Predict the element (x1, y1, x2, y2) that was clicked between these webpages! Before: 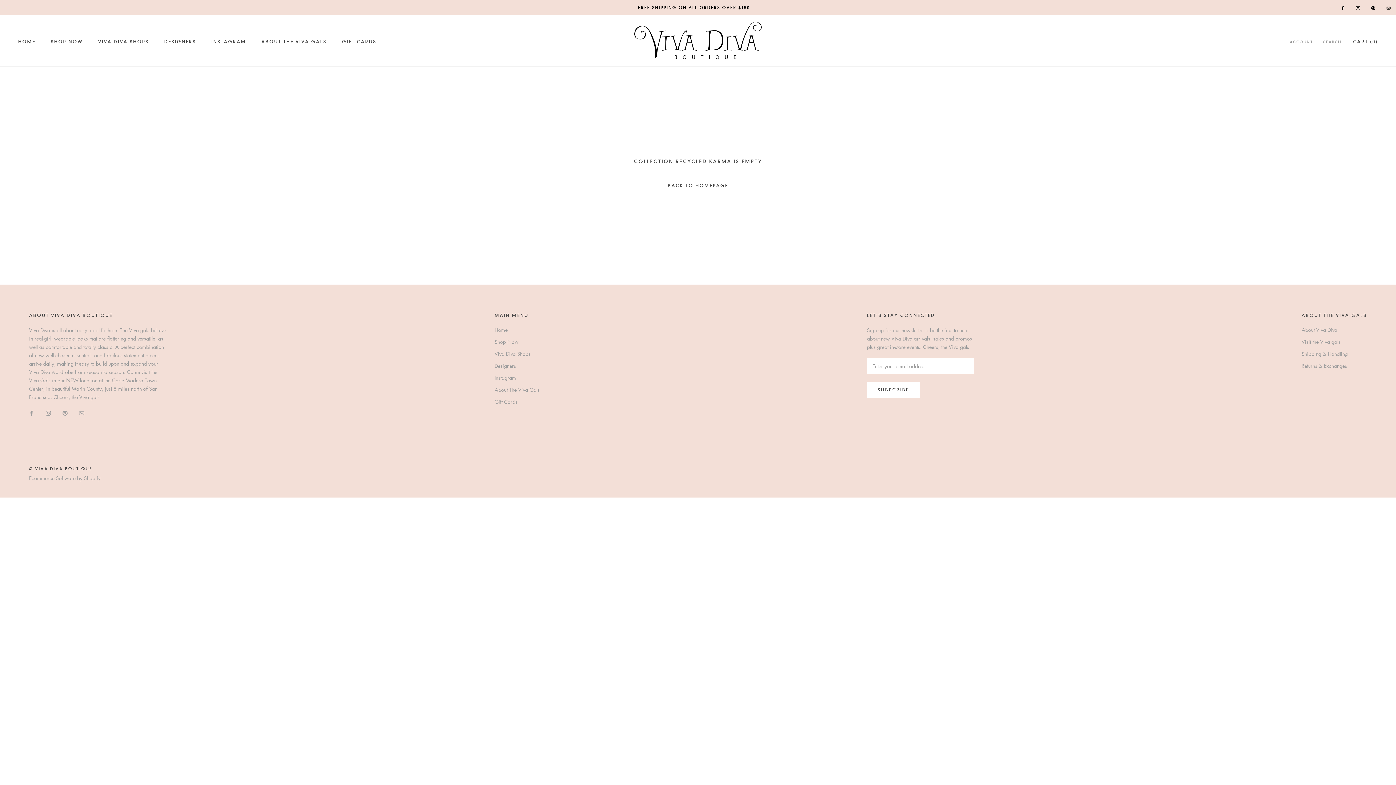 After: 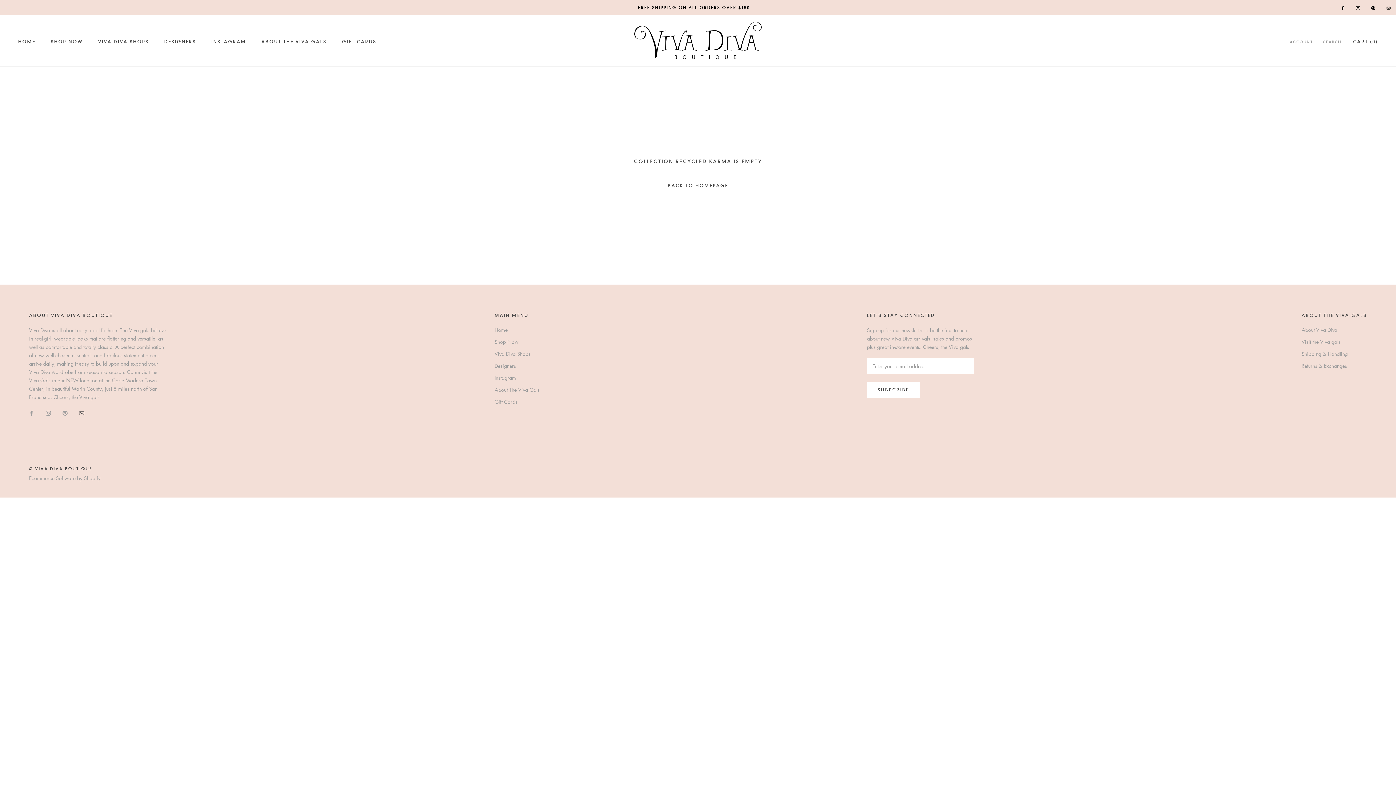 Action: bbox: (79, 408, 84, 417) label: email